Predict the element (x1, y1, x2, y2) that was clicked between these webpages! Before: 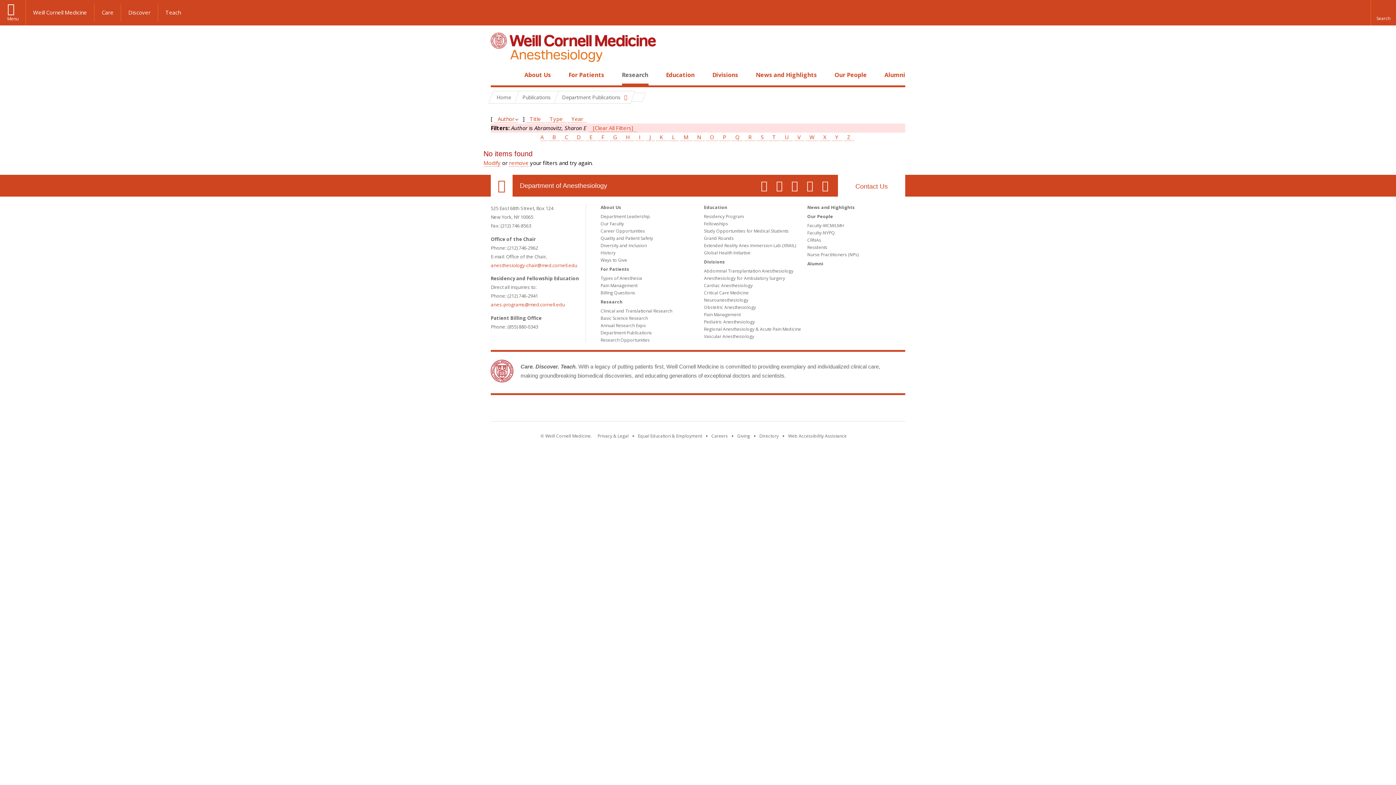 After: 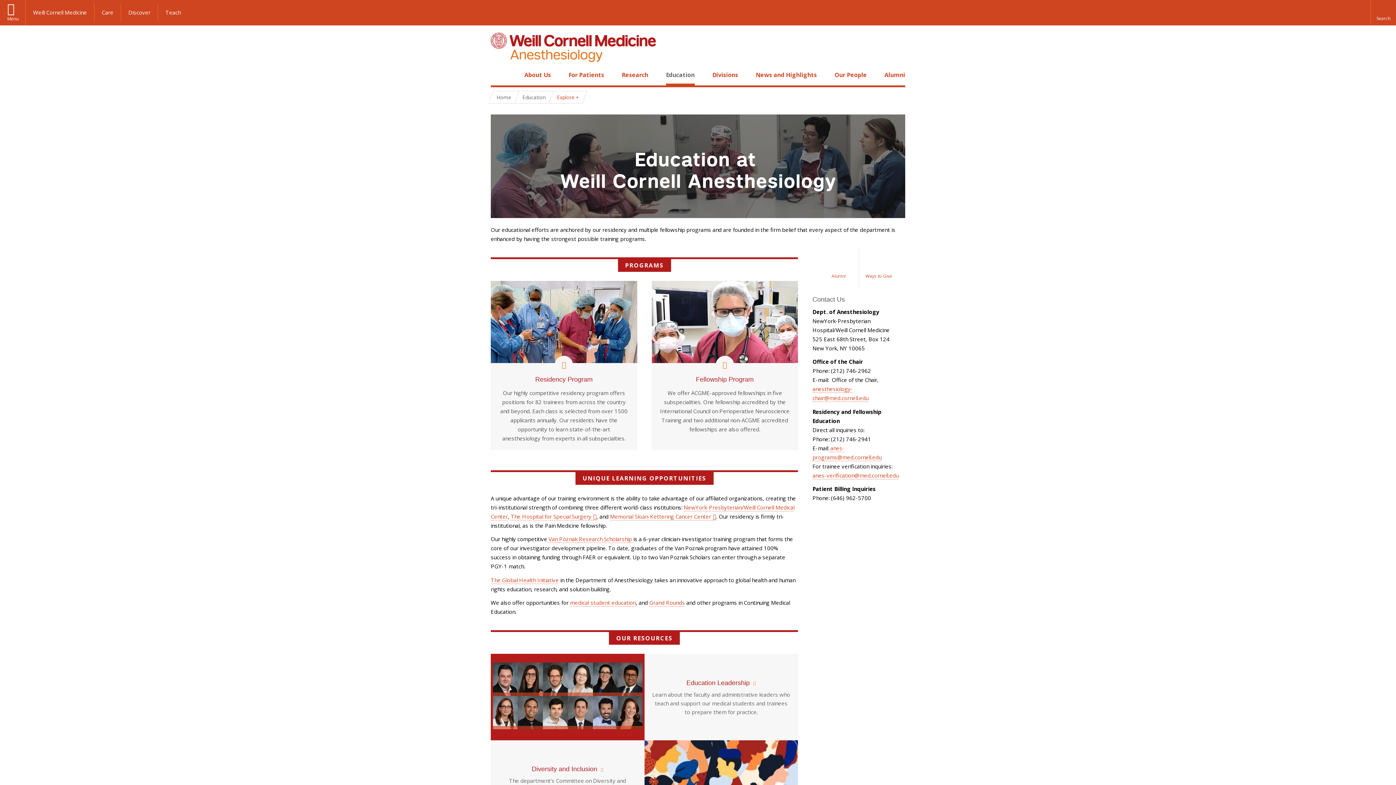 Action: label: Education bbox: (704, 204, 727, 210)